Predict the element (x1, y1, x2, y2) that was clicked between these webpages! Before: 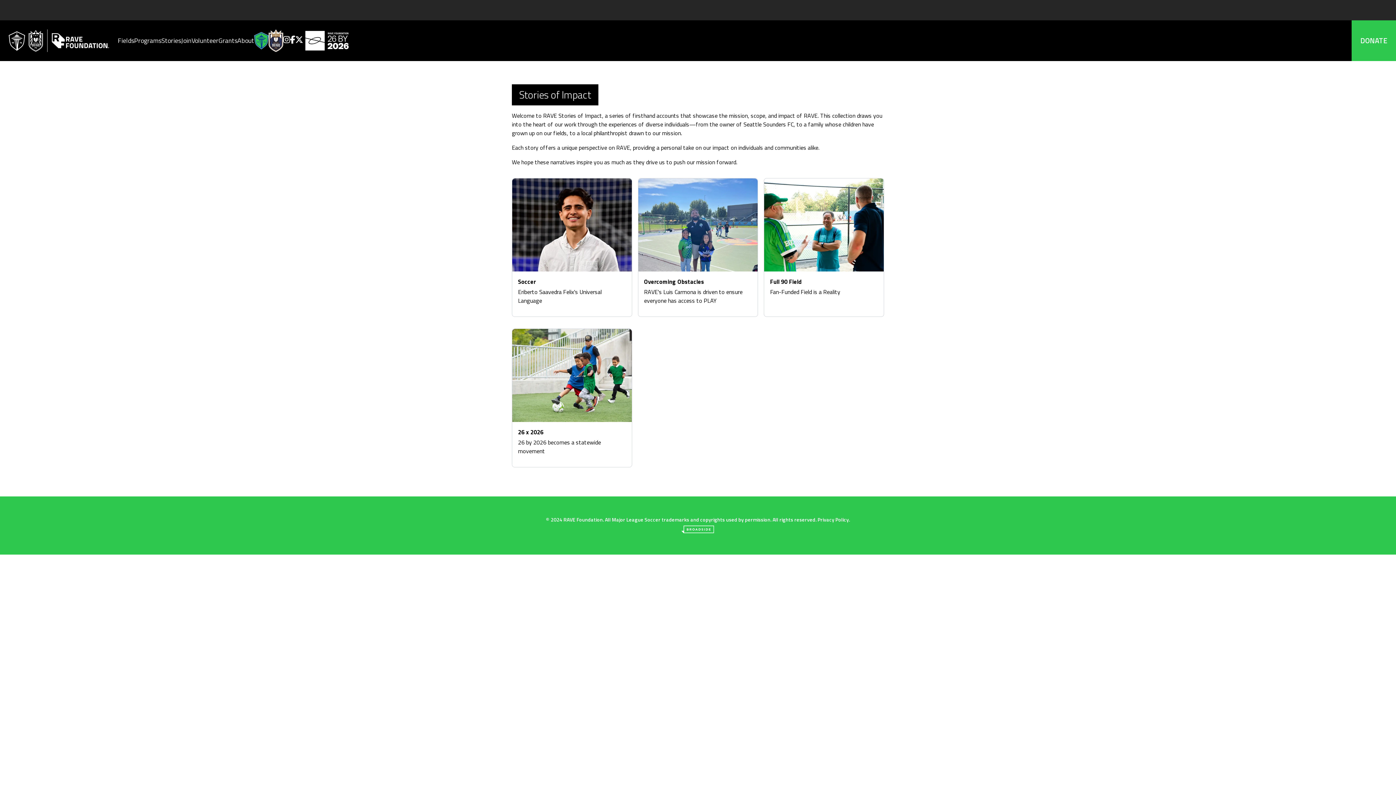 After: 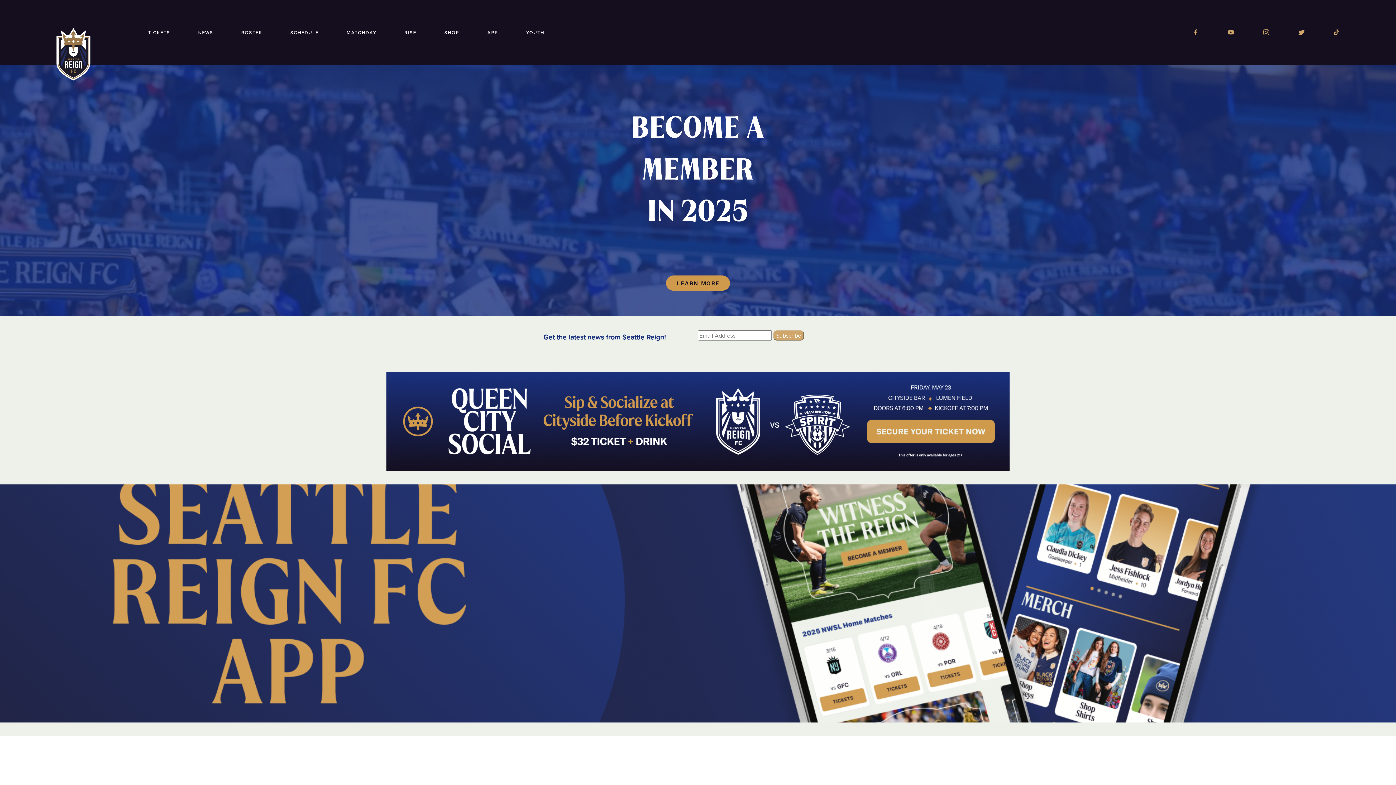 Action: bbox: (268, 29, 283, 51)